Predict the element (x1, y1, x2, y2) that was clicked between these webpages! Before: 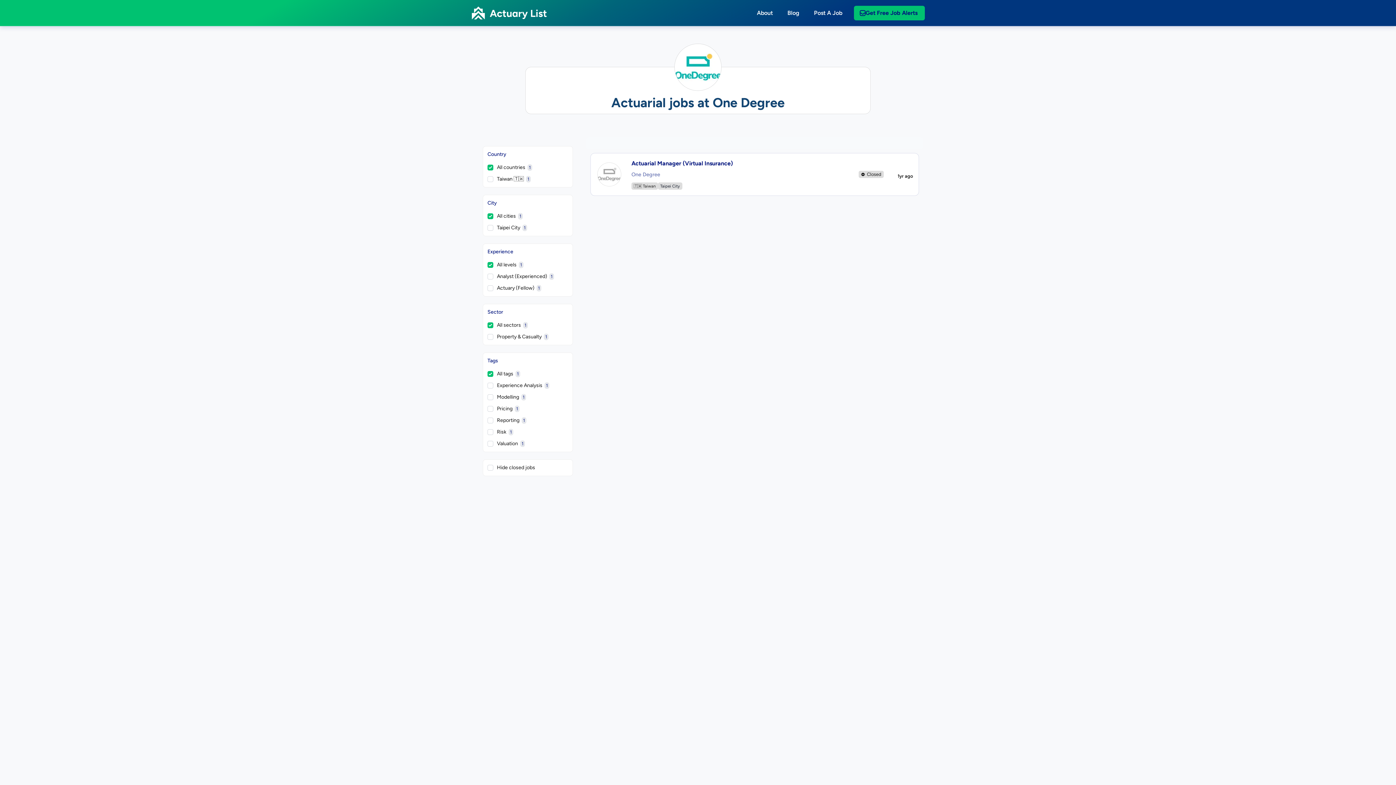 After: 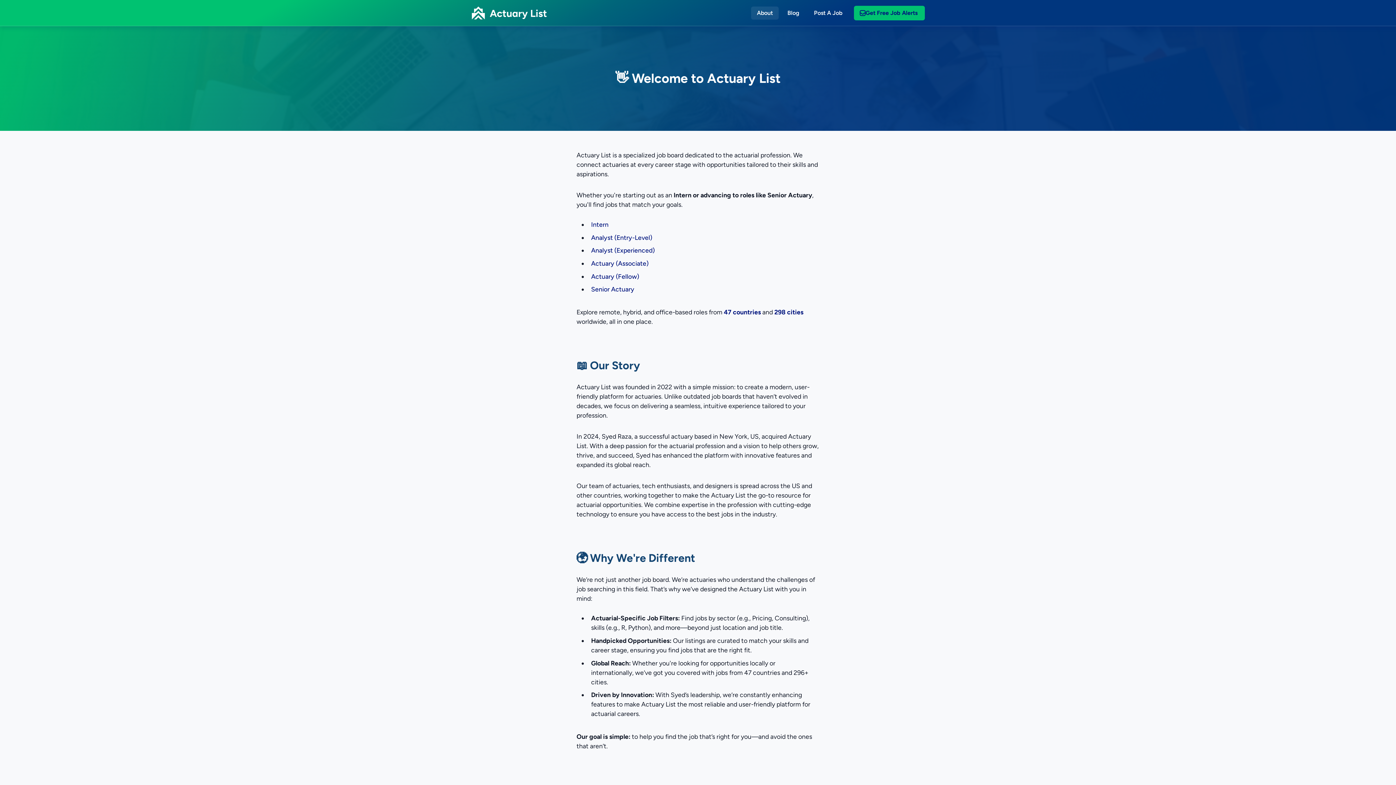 Action: bbox: (751, 6, 778, 19) label: About